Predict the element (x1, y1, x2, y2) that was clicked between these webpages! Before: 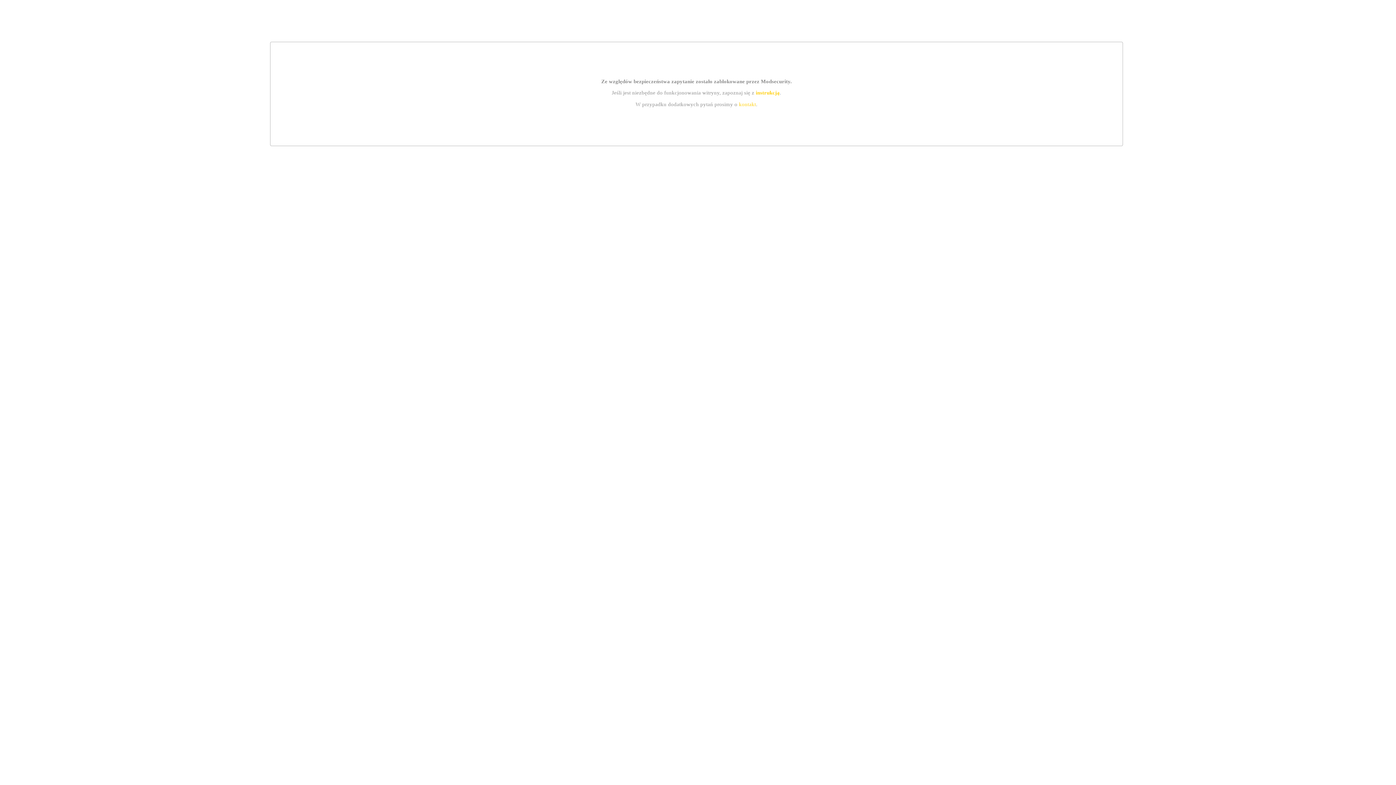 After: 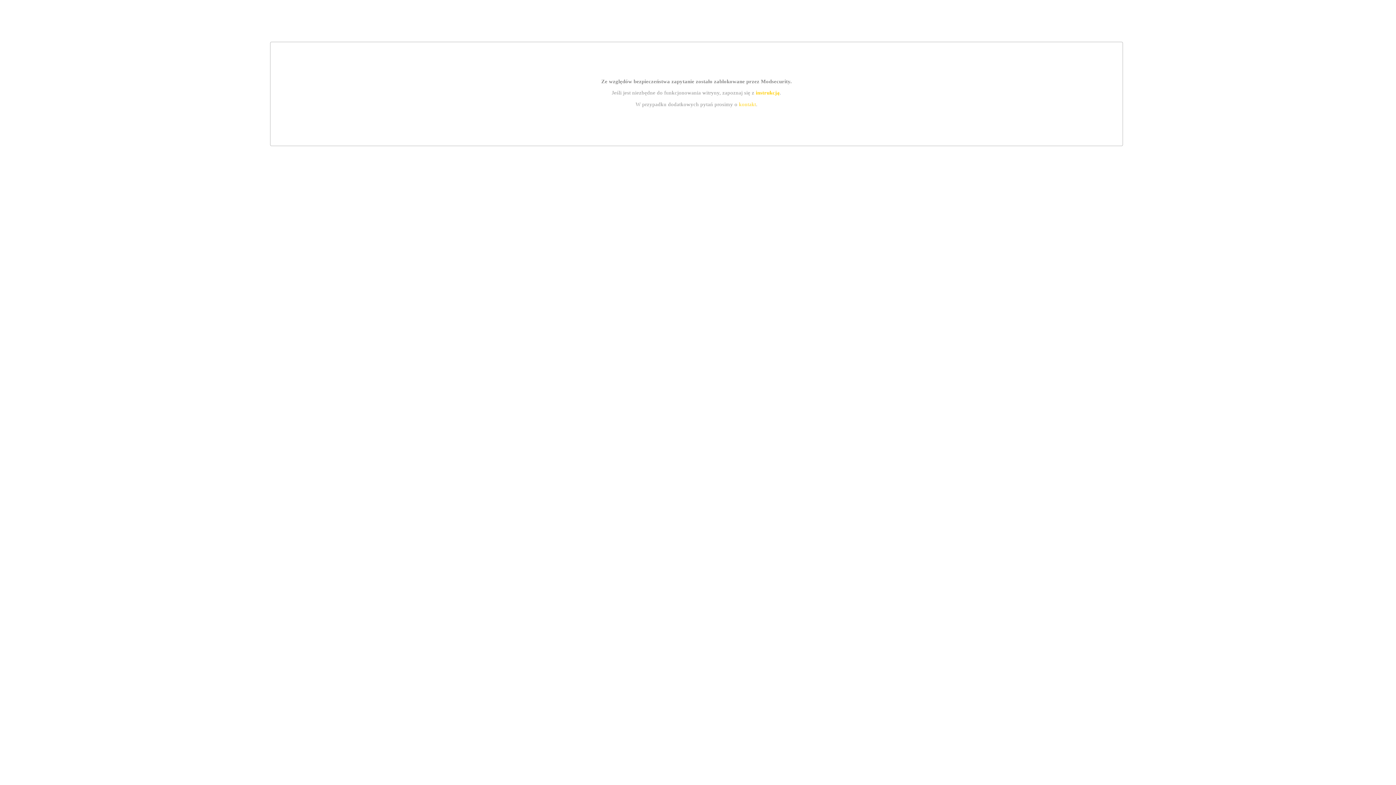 Action: bbox: (739, 101, 756, 107) label: kontakt